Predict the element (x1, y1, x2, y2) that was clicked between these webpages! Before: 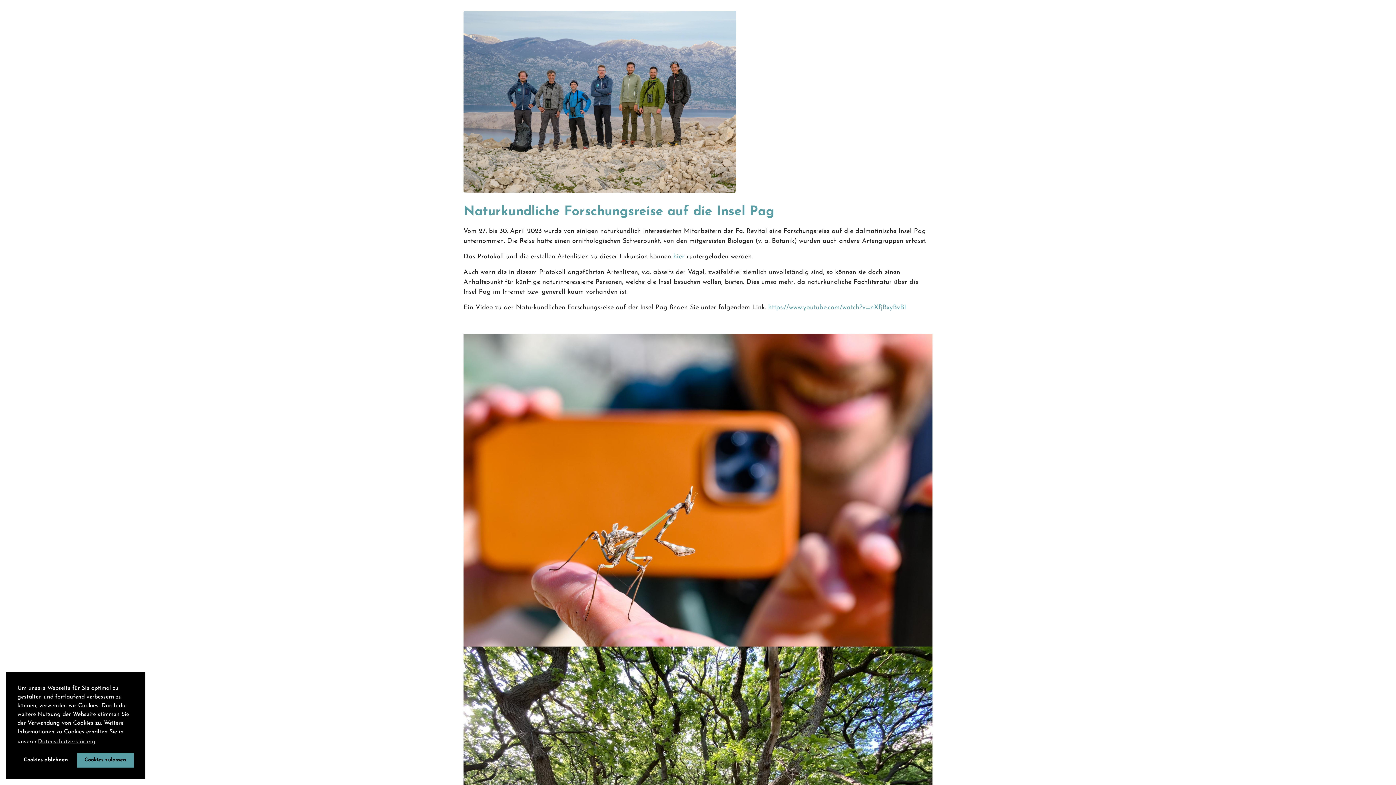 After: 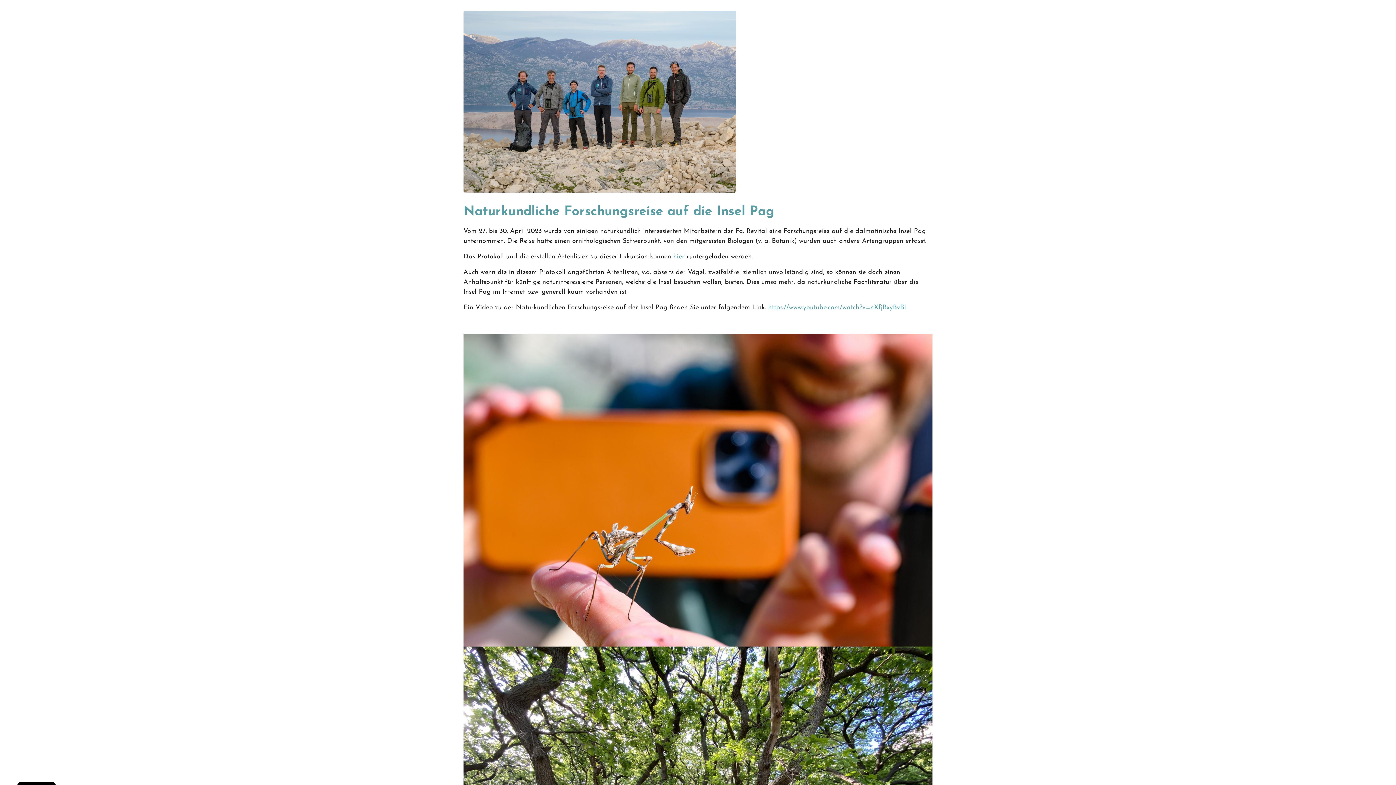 Action: bbox: (17, 753, 74, 768) label: deny cookies